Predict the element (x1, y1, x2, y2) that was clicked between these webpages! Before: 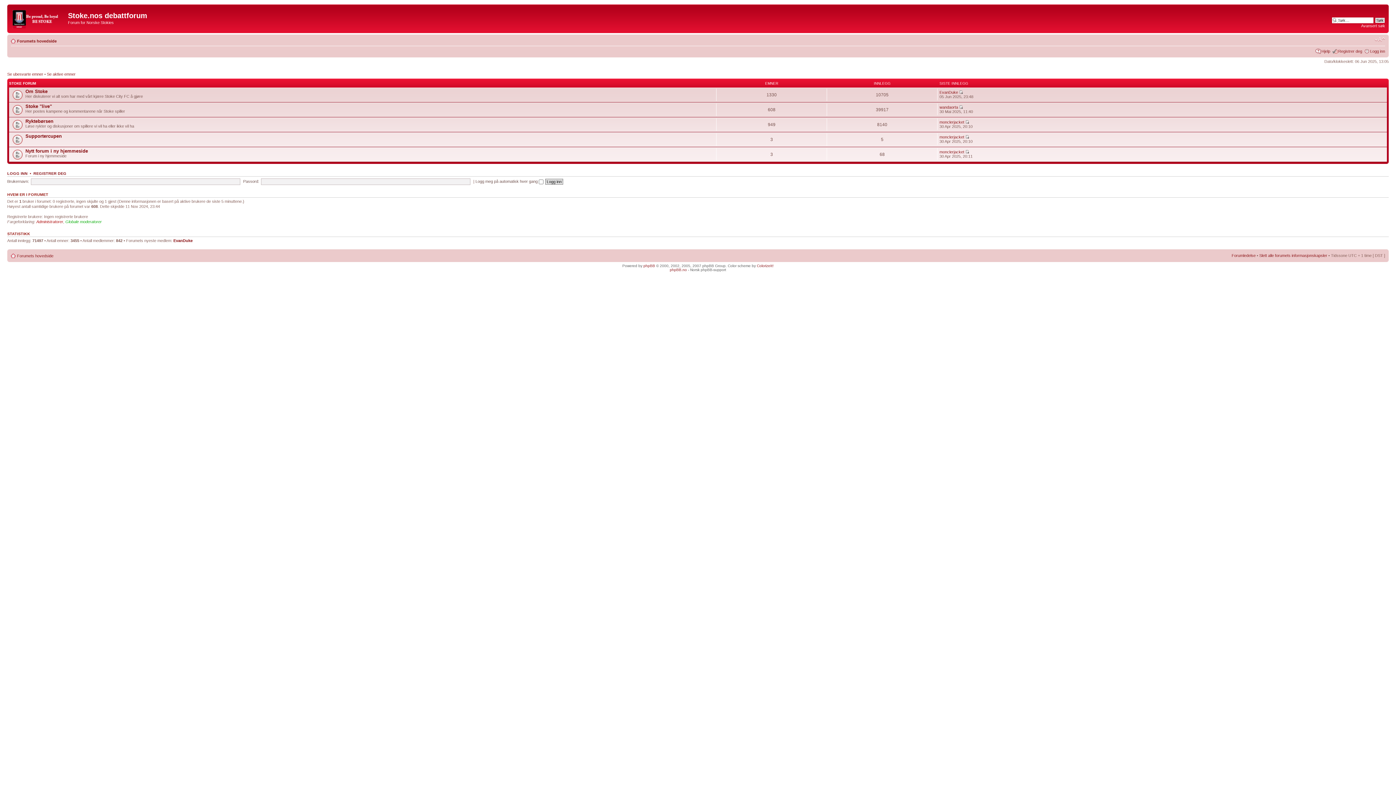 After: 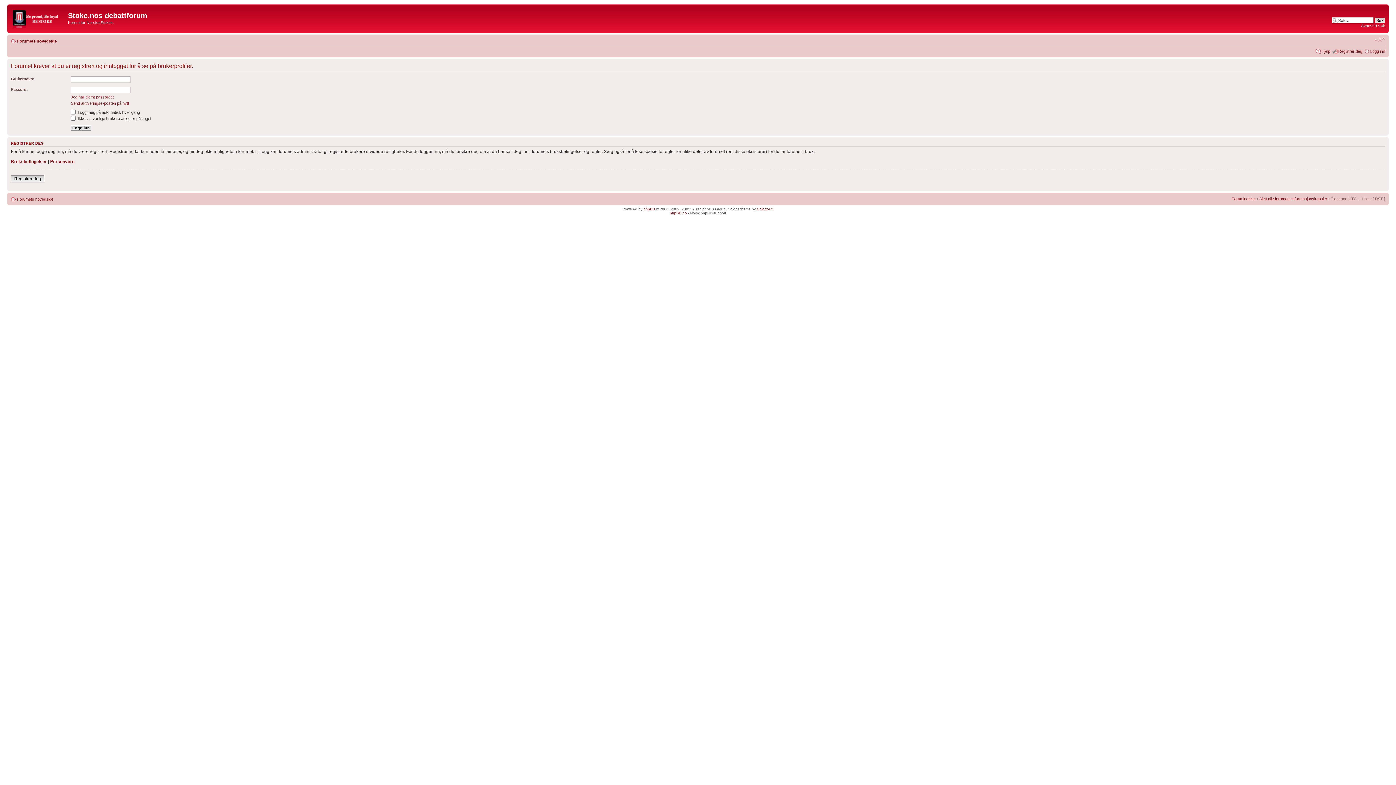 Action: bbox: (939, 105, 958, 109) label: wandaorta